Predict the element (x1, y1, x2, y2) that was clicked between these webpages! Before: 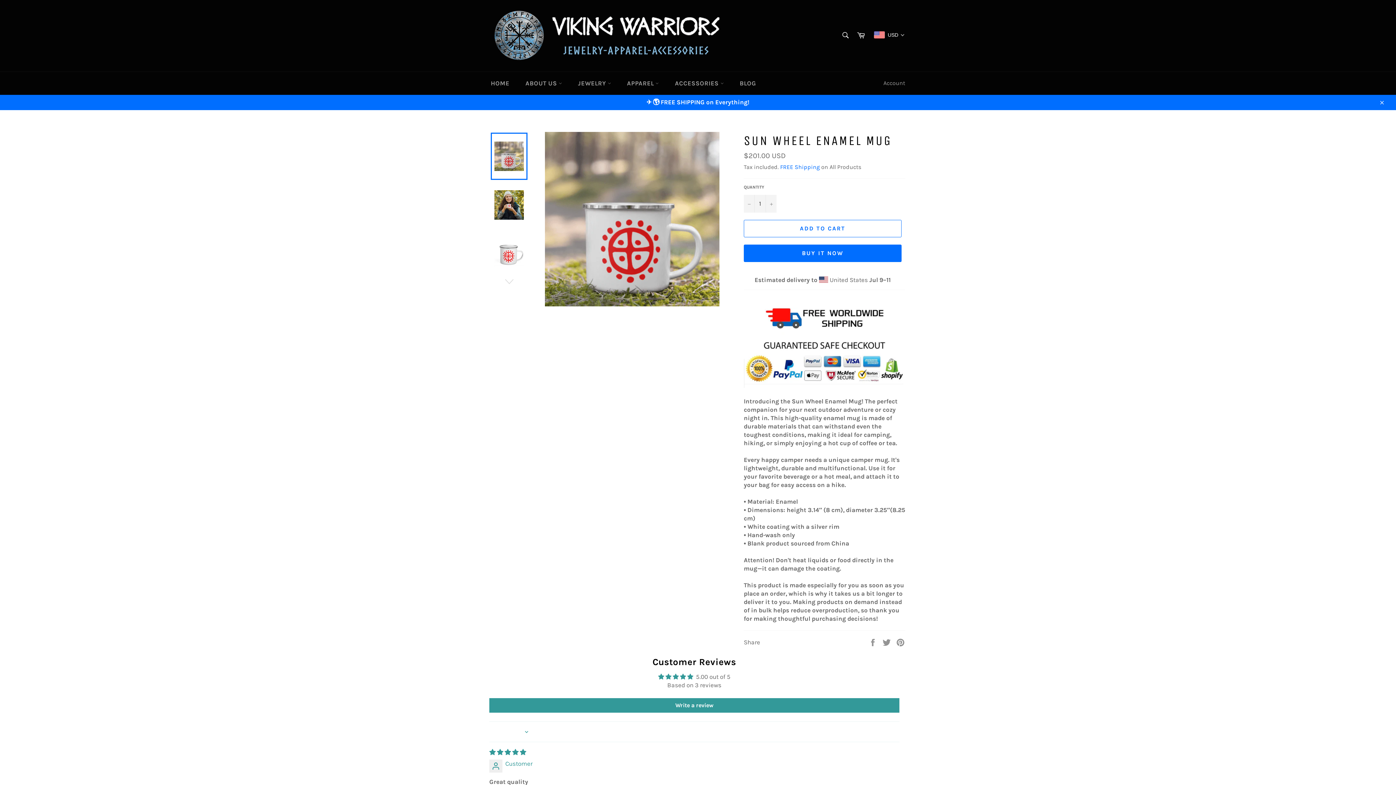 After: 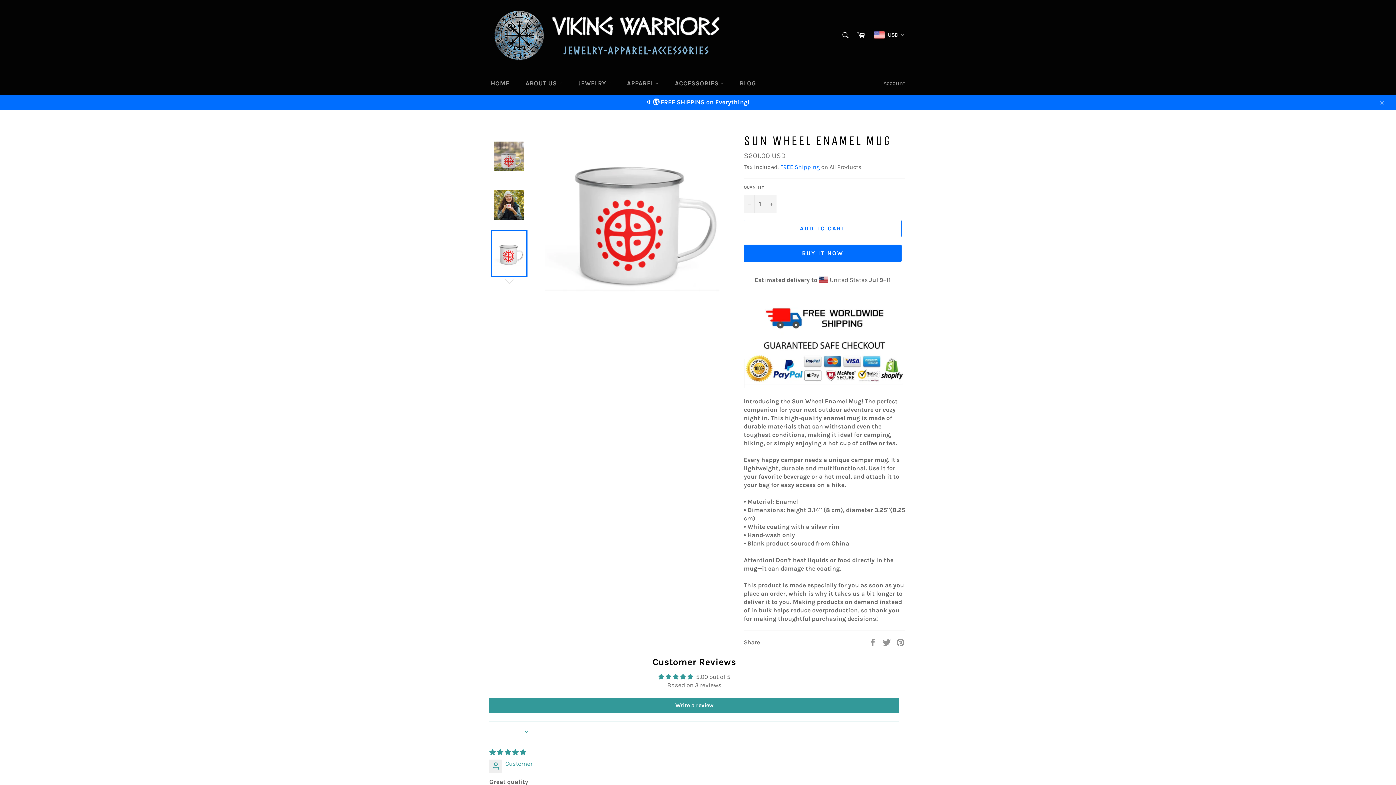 Action: bbox: (490, 230, 527, 277)